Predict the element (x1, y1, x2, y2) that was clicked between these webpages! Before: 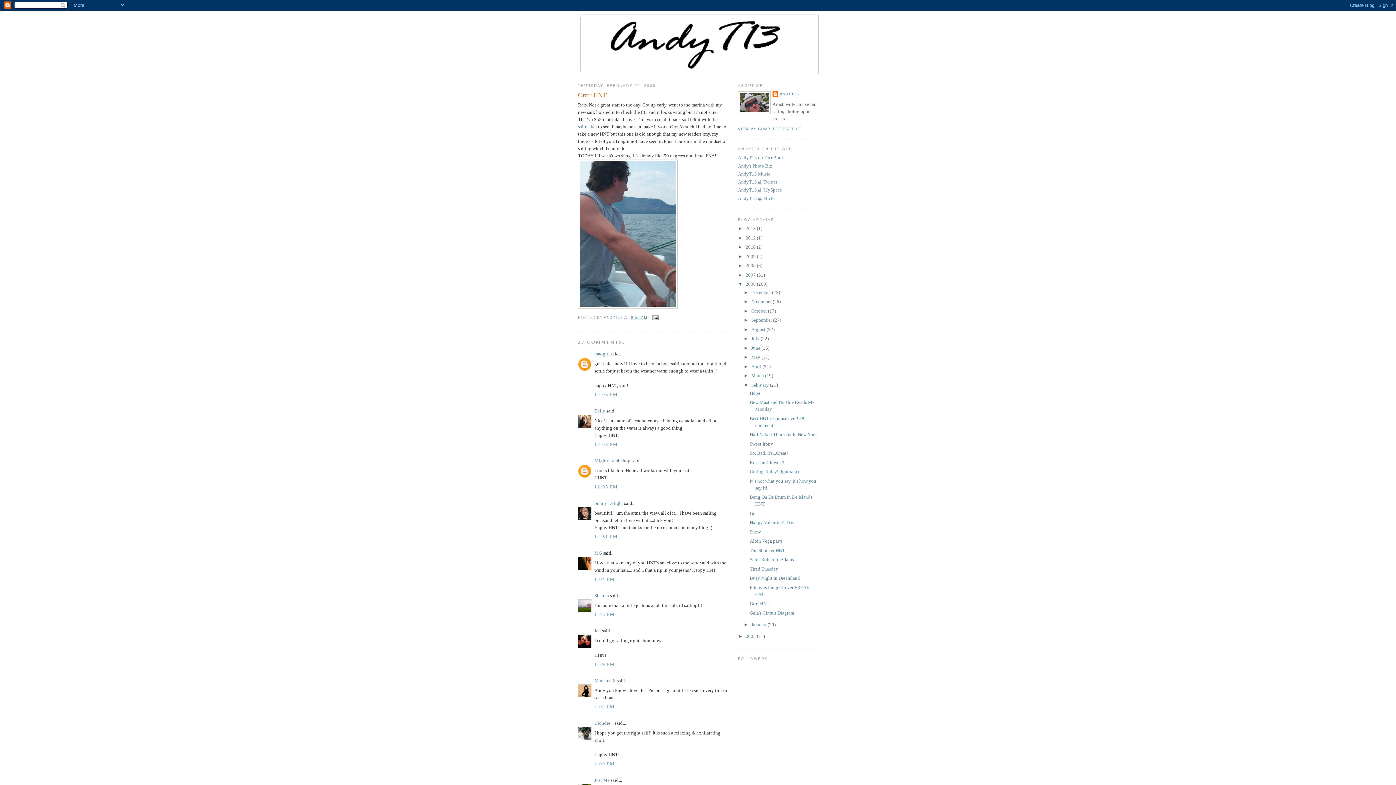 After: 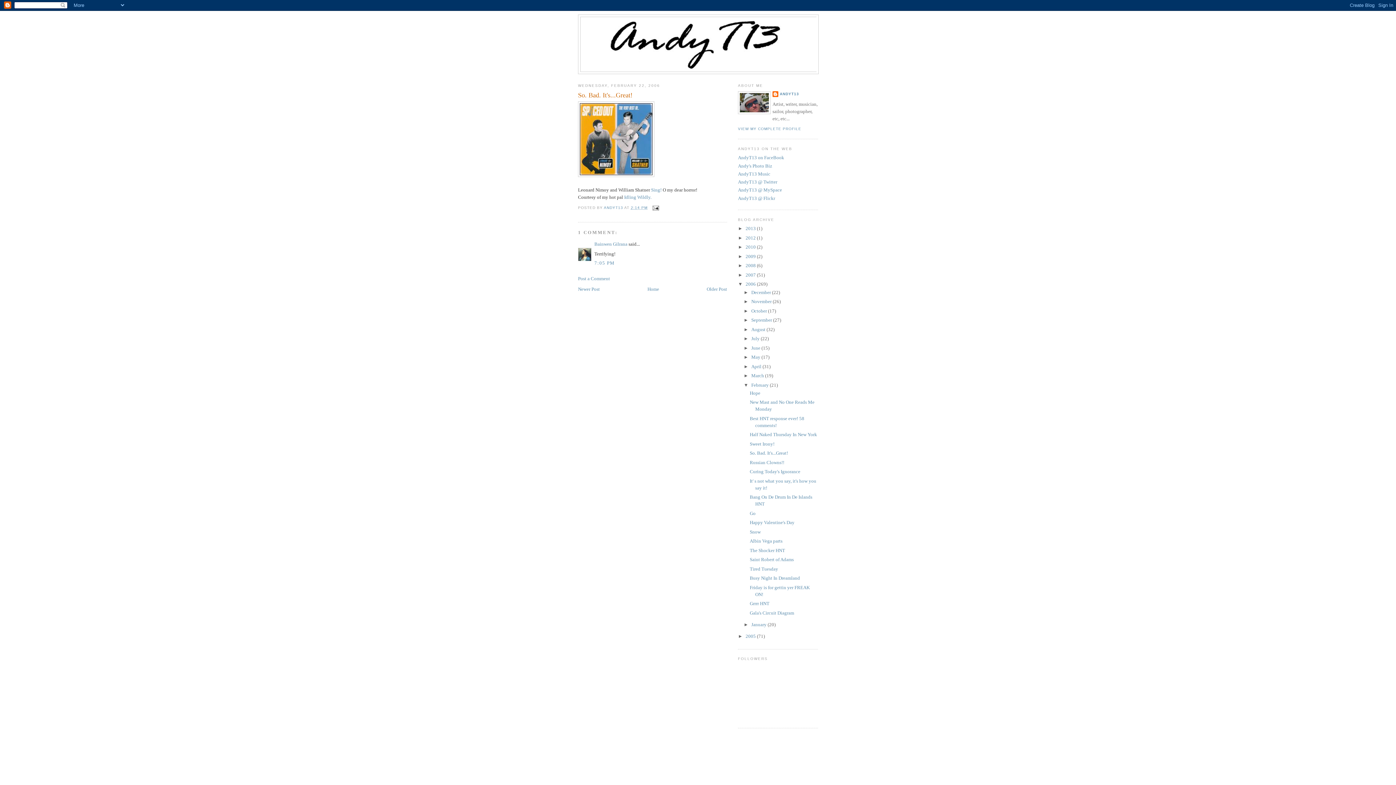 Action: bbox: (749, 450, 788, 456) label: So. Bad. It's...Great!